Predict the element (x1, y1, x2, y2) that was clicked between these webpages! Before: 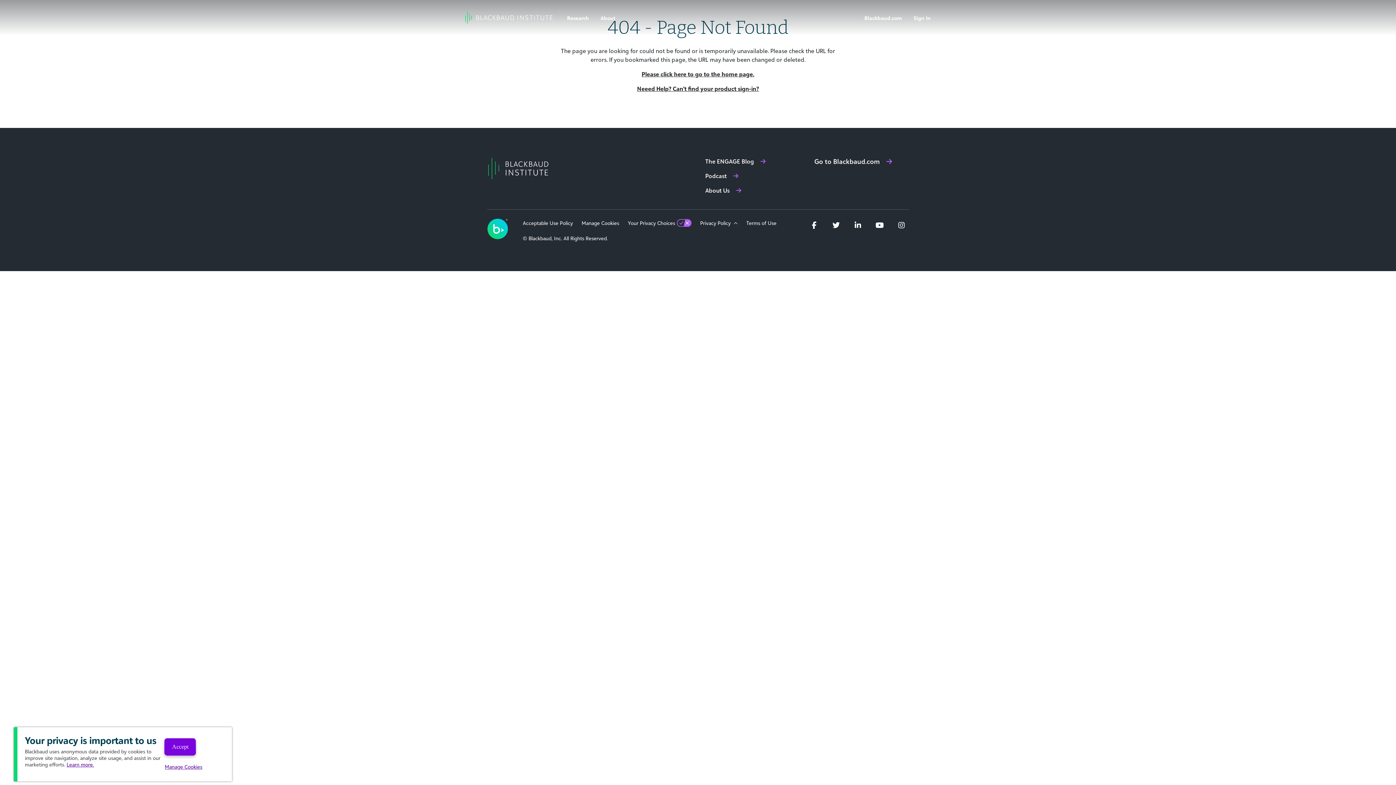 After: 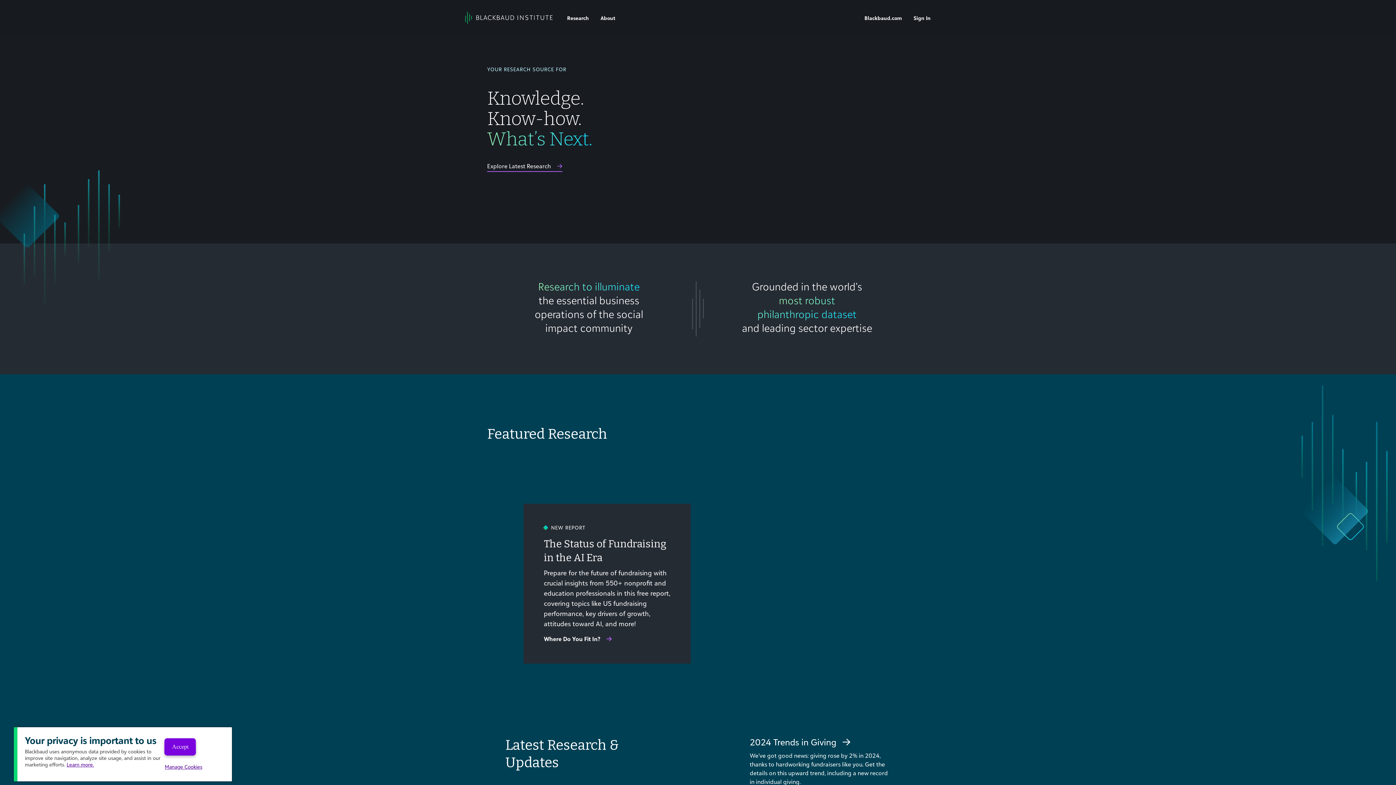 Action: bbox: (641, 70, 754, 77) label: Please click here to go to the home page.